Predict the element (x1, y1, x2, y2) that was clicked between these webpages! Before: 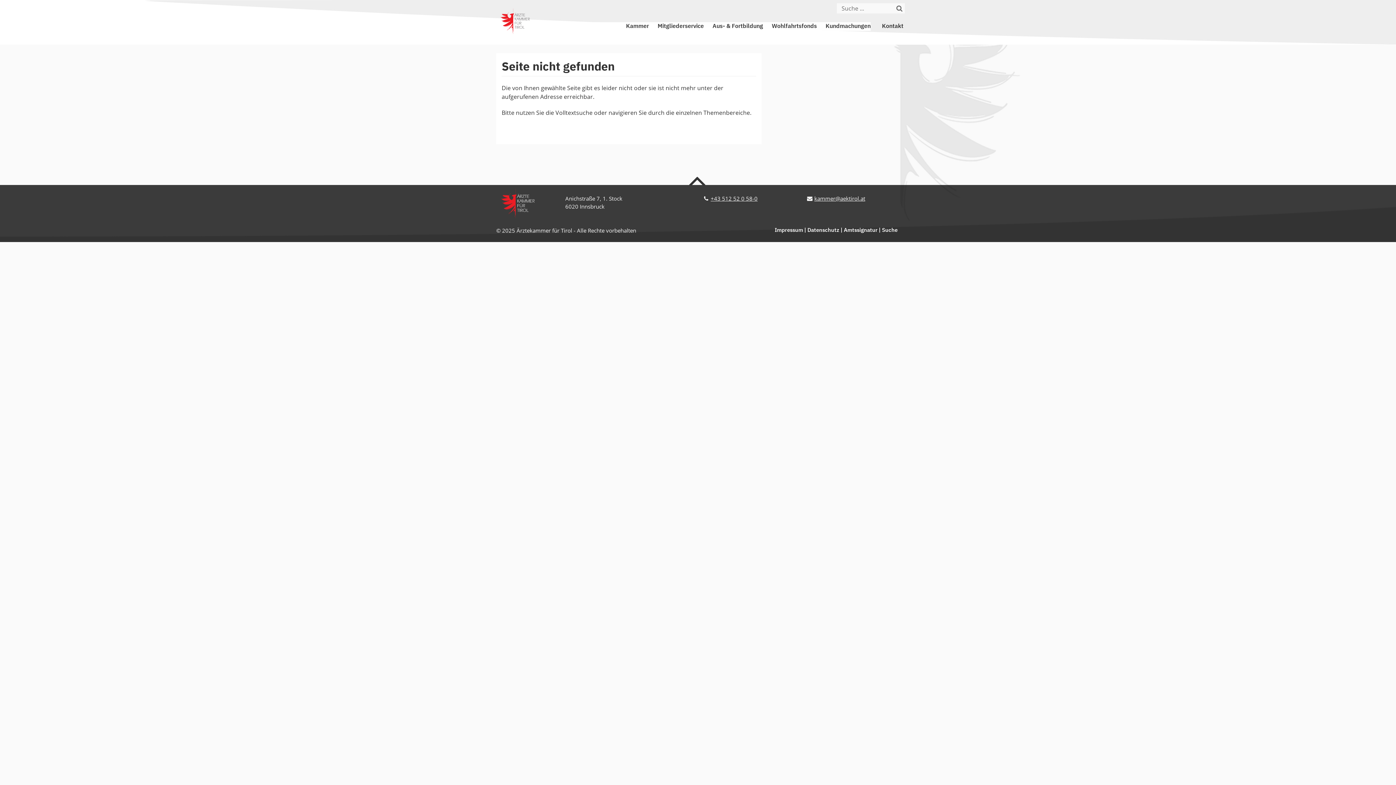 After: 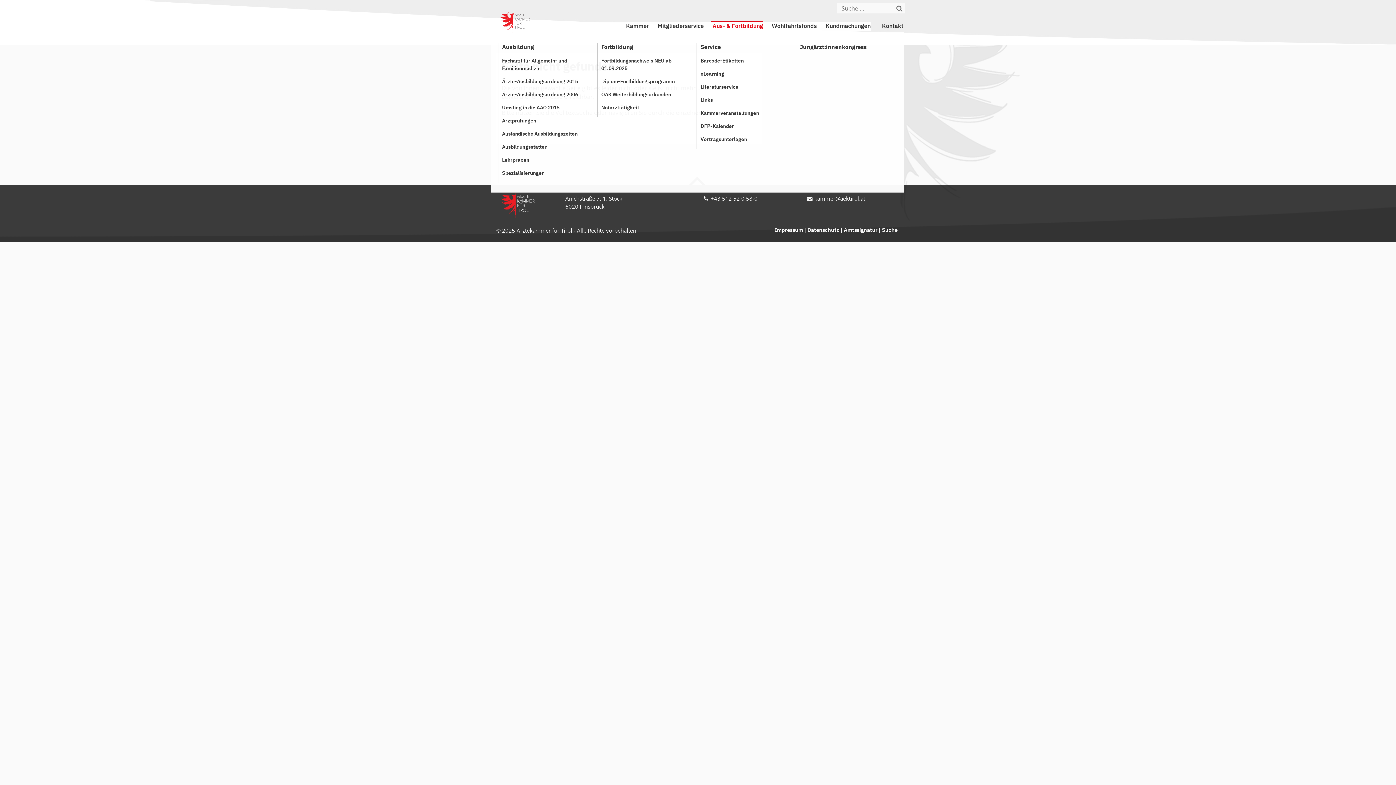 Action: label: Aus- & Fortbildung bbox: (712, 23, 763, 29)